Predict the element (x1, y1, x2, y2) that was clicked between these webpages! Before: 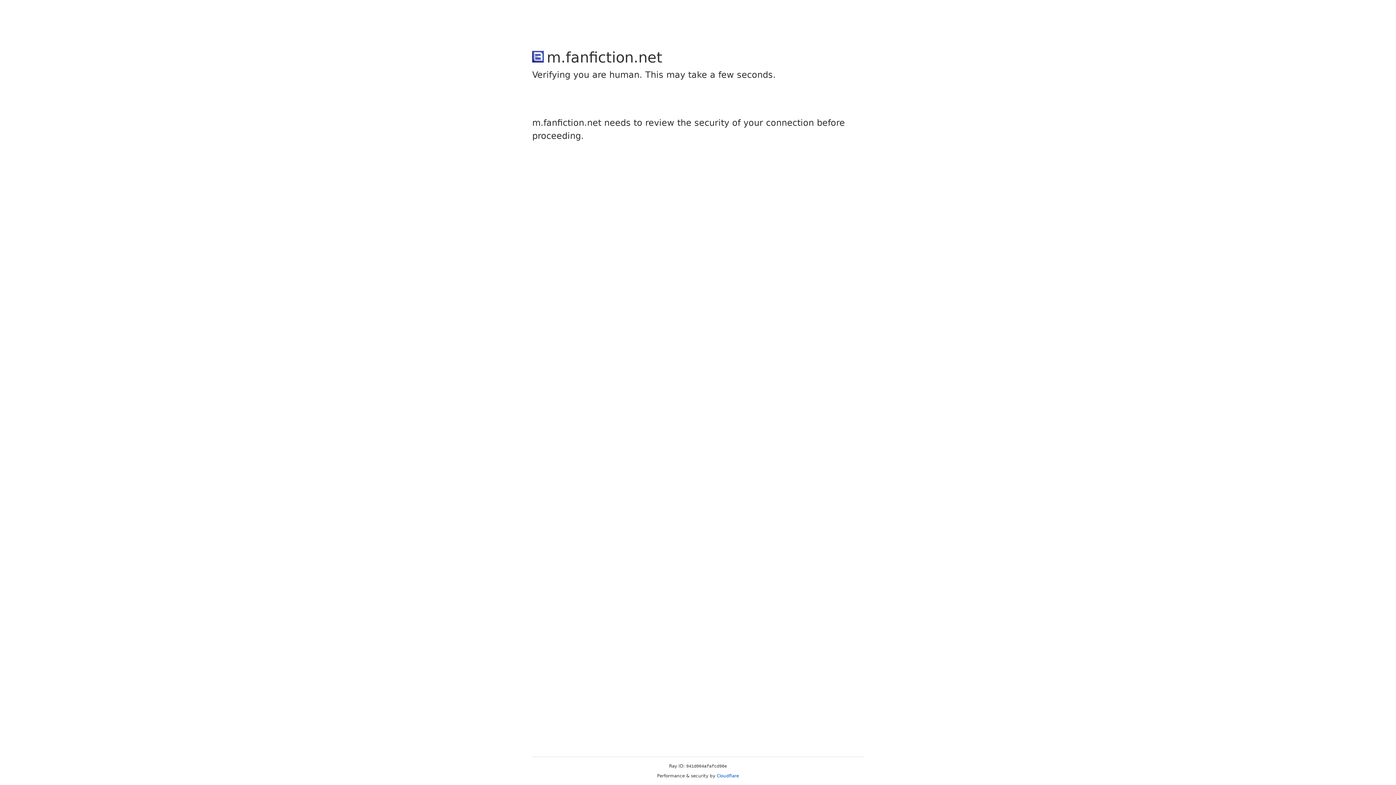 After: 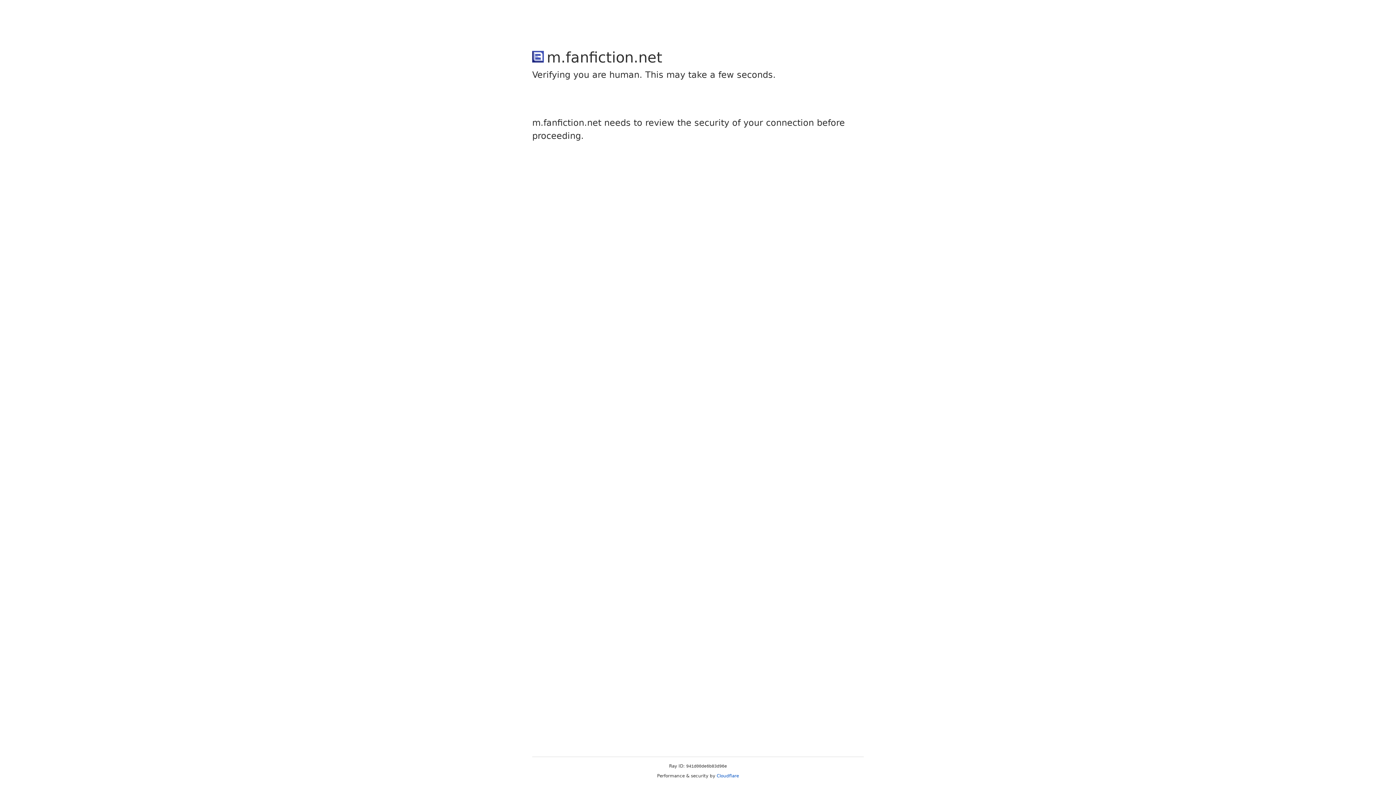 Action: bbox: (716, 773, 739, 778) label: Cloudflare